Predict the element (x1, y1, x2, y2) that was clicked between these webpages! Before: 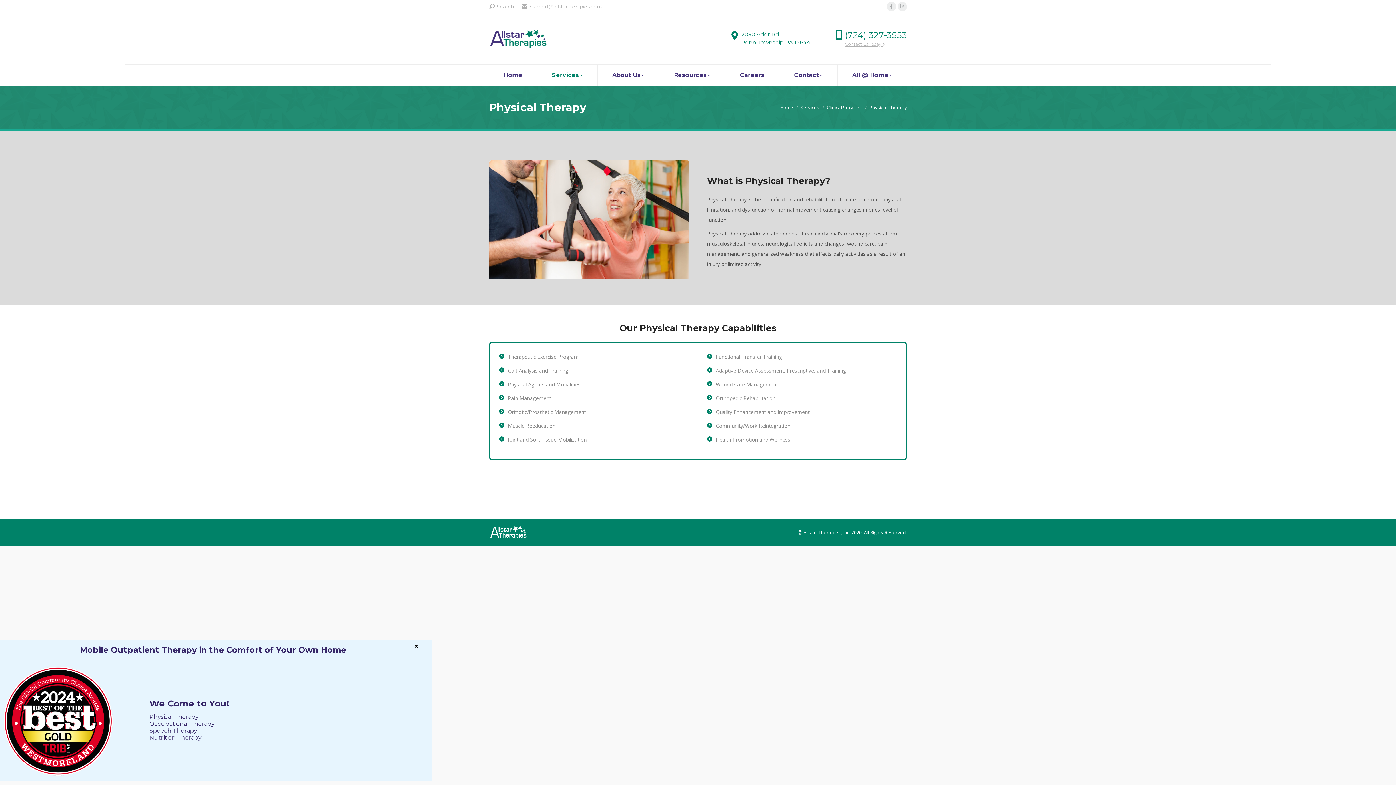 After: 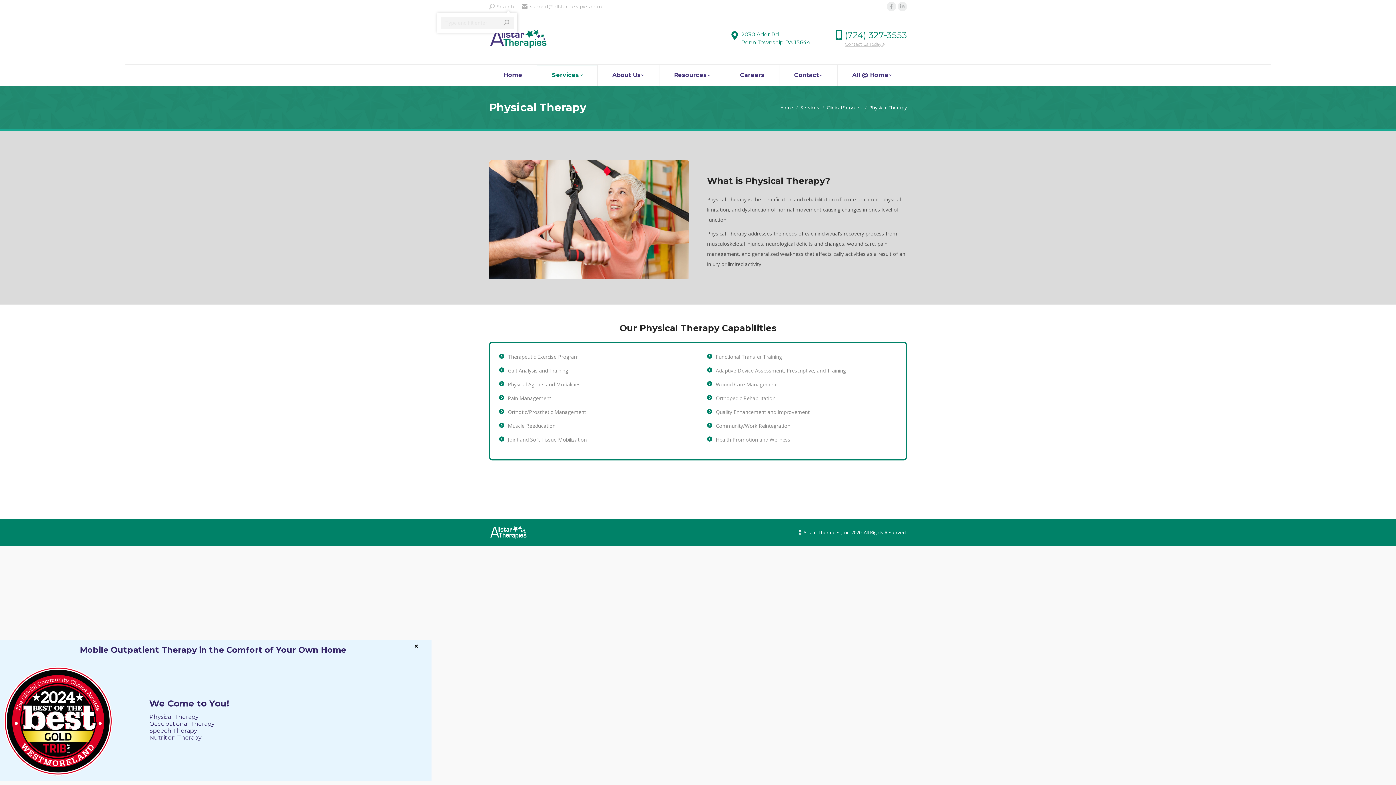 Action: bbox: (489, 3, 513, 10) label: Search